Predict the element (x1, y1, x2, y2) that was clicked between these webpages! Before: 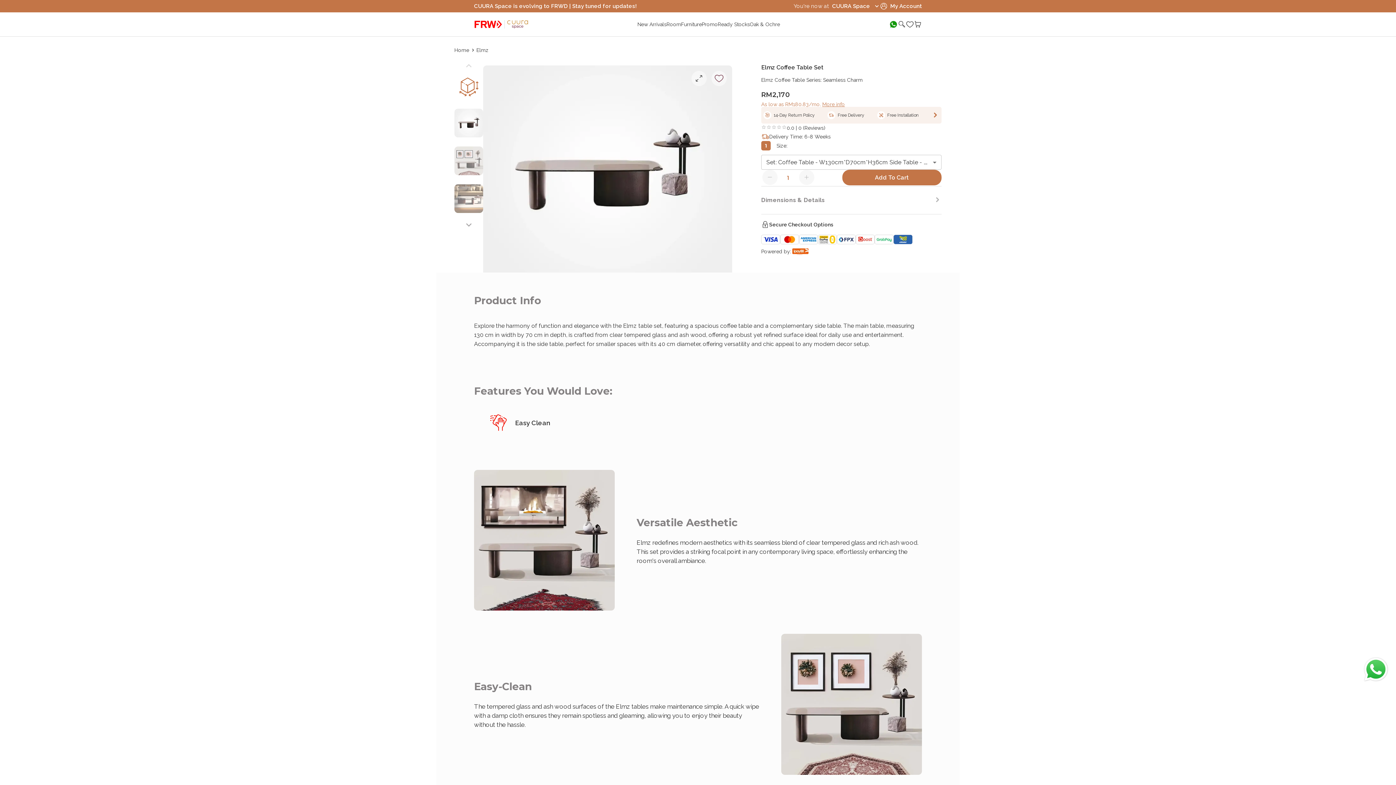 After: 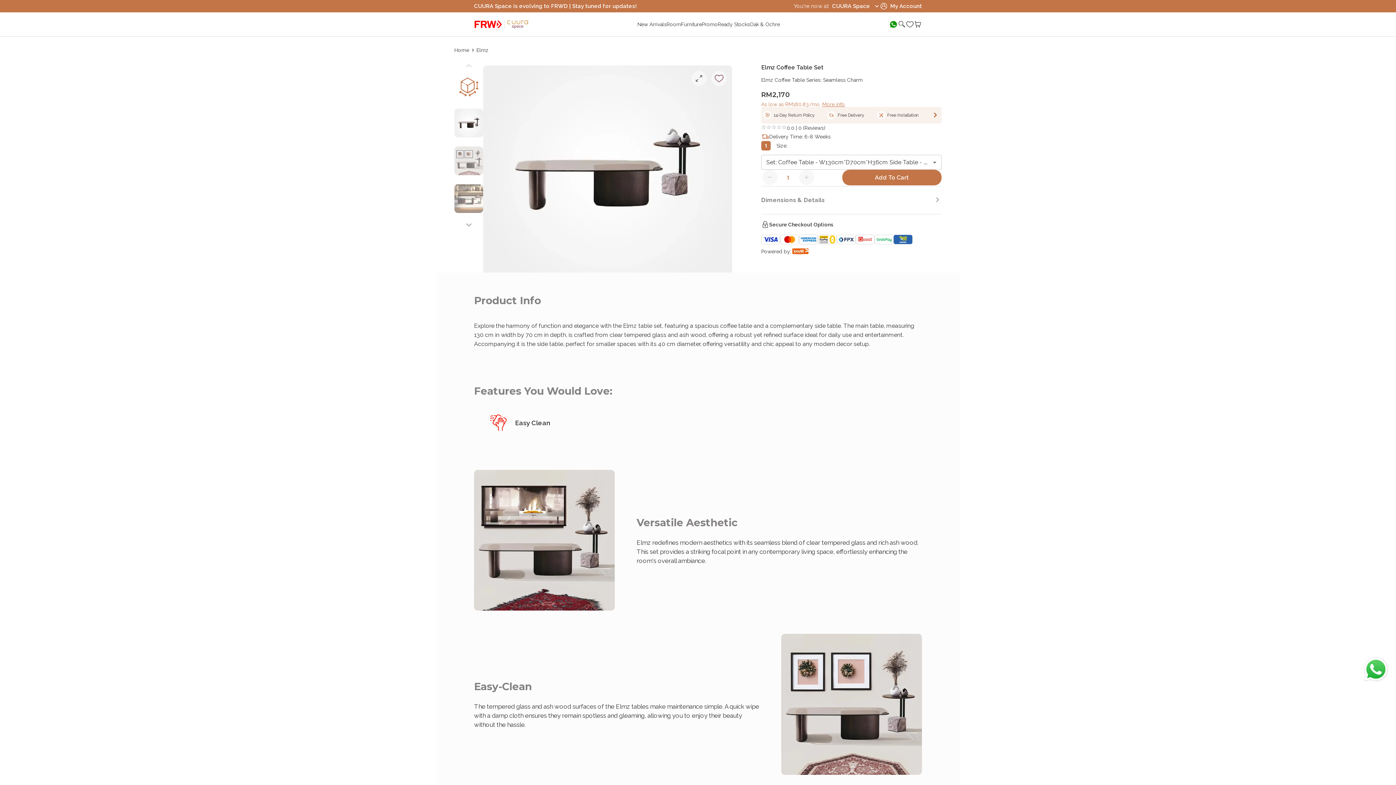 Action: bbox: (889, 19, 898, 28)